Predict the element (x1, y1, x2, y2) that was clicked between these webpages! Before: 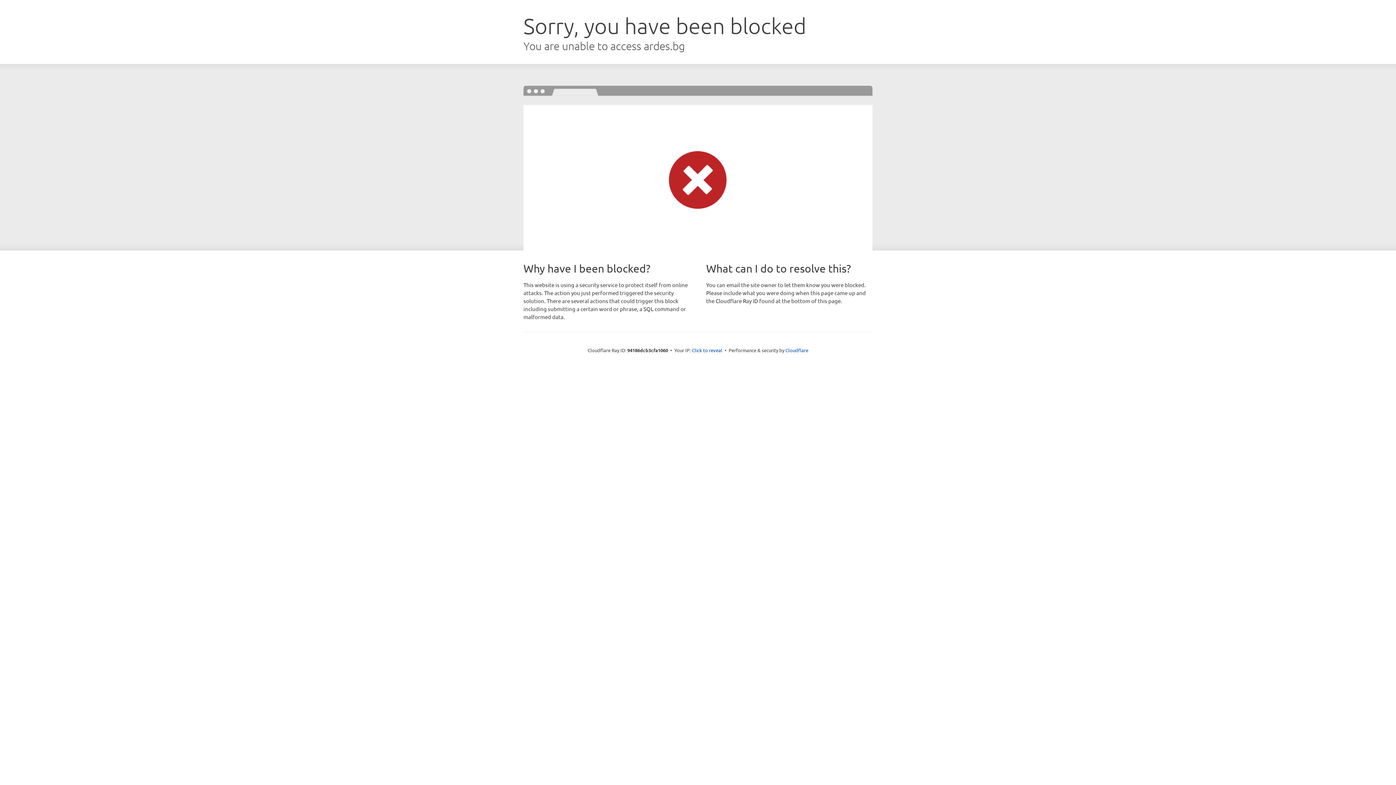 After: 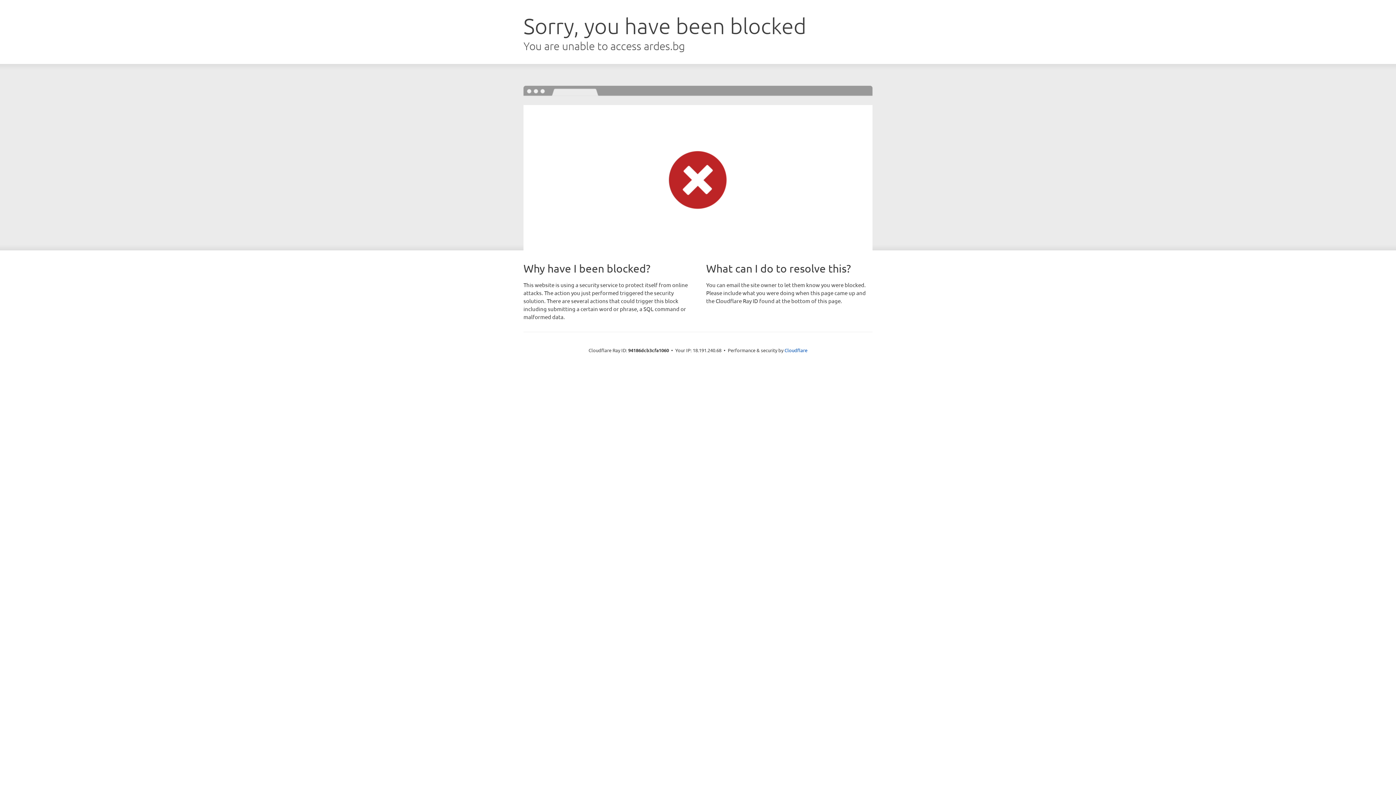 Action: label: Click to reveal bbox: (692, 346, 722, 353)